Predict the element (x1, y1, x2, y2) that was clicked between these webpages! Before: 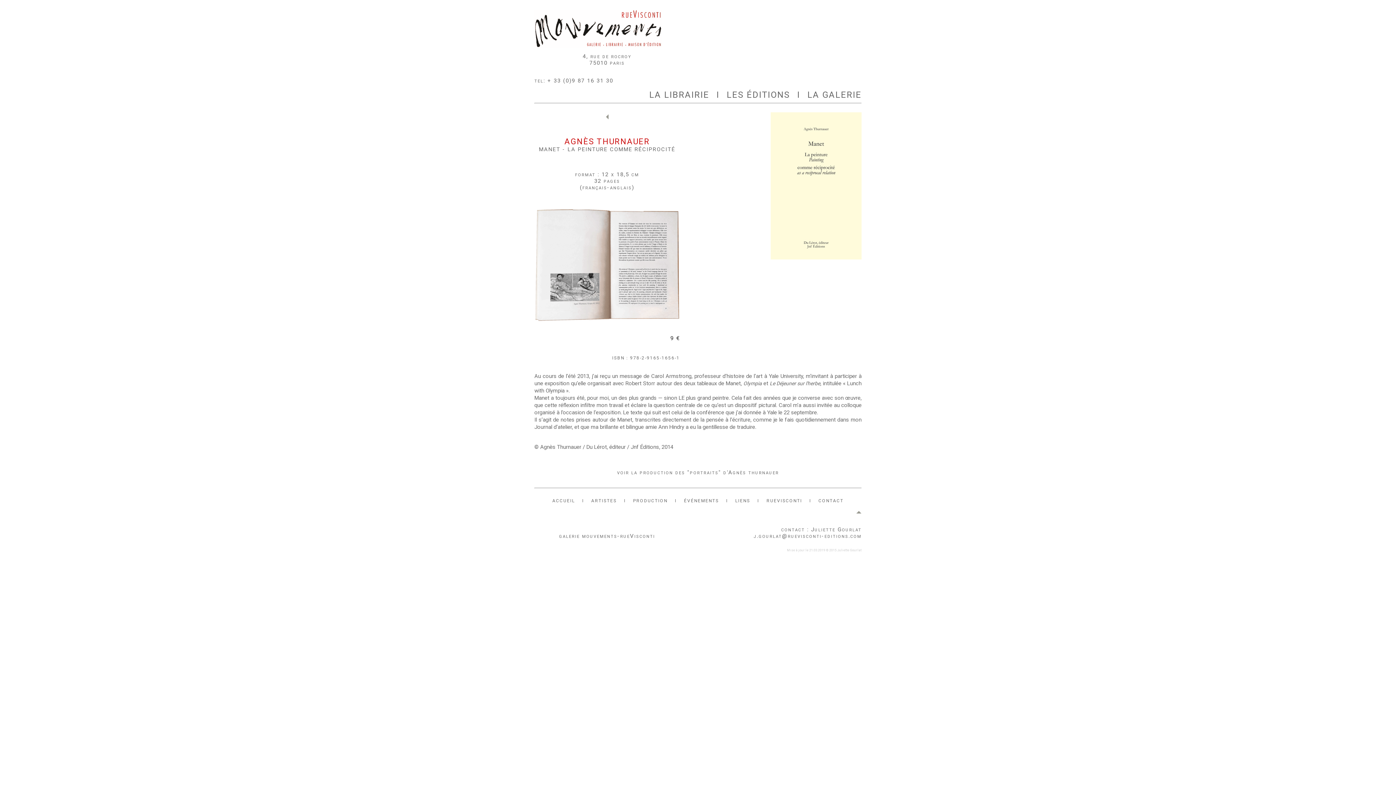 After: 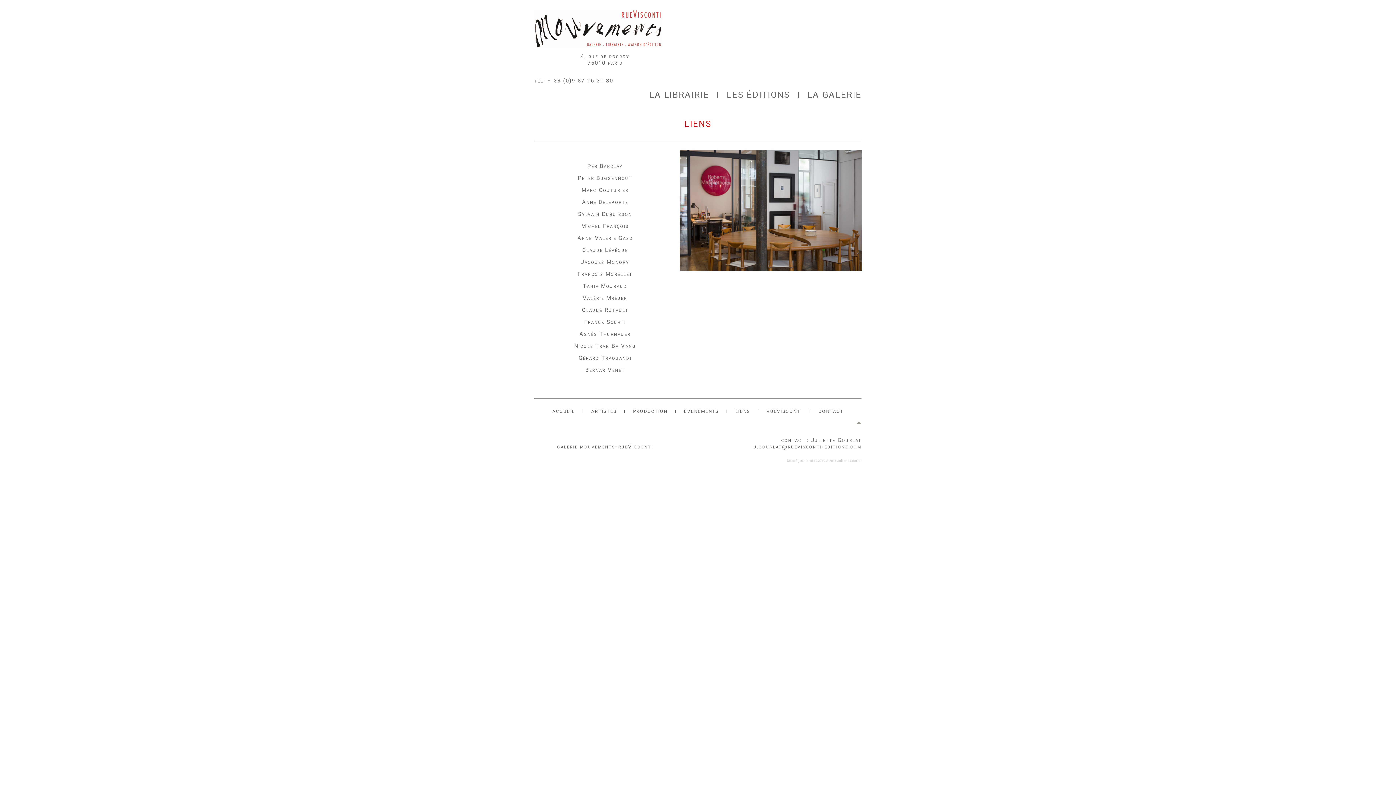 Action: bbox: (735, 498, 750, 503) label: LIENS